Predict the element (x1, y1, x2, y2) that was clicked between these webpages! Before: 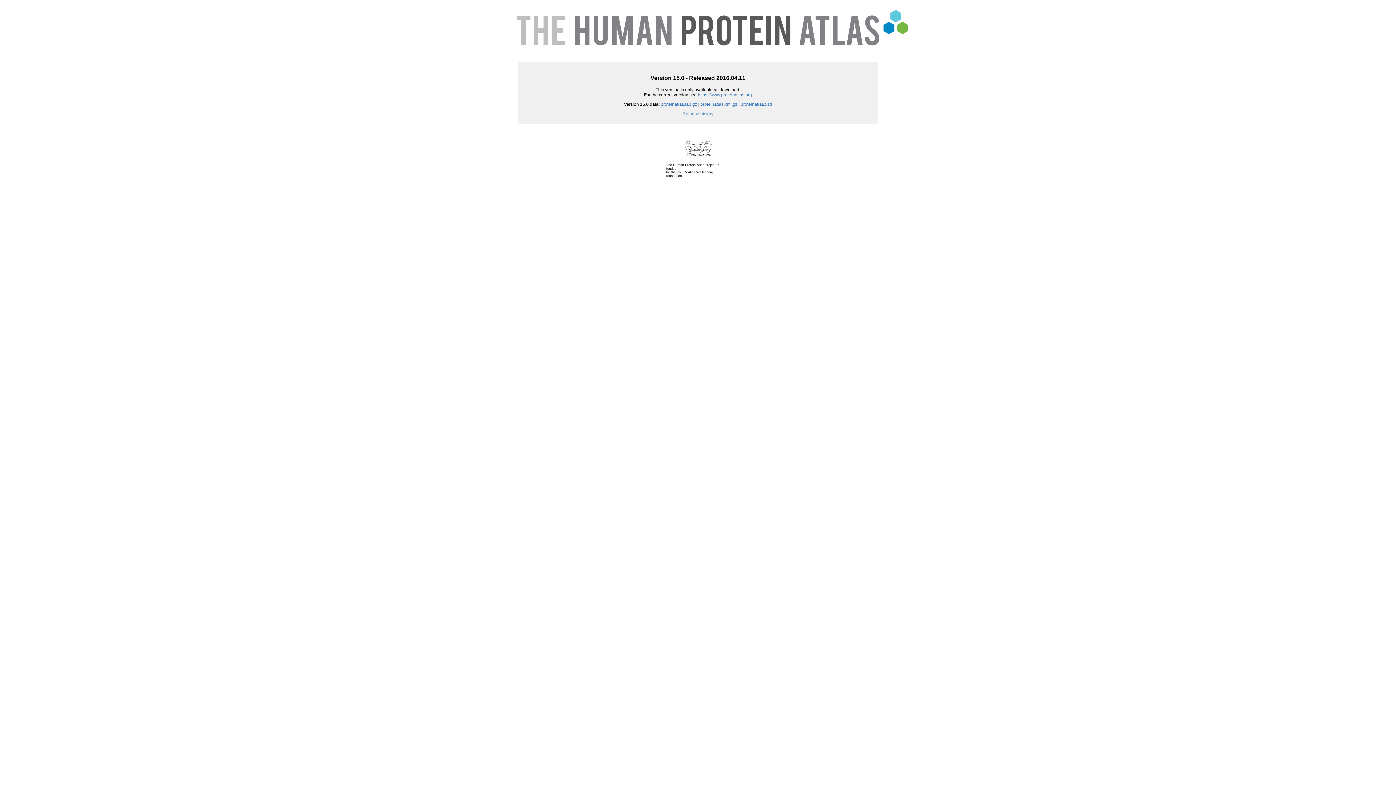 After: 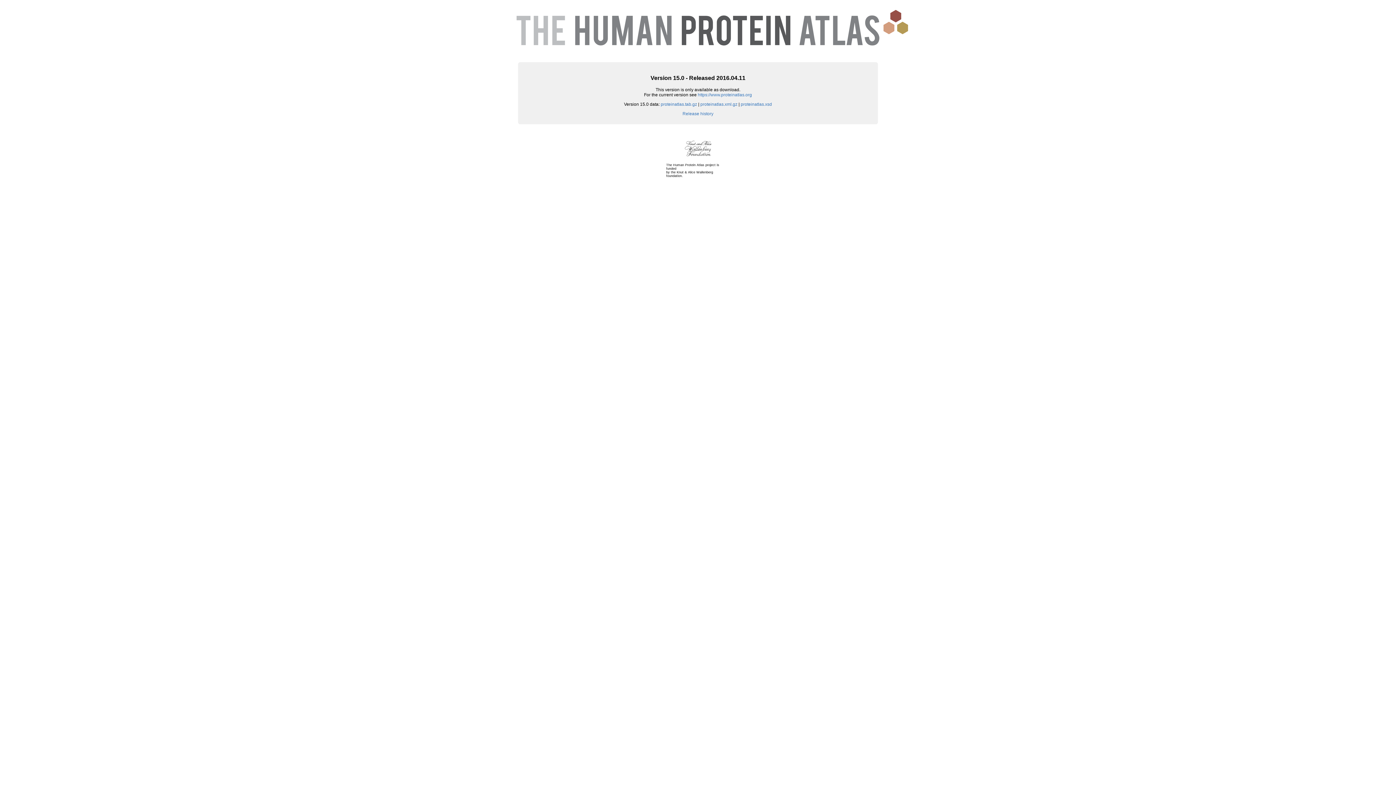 Action: bbox: (682, 158, 714, 163)